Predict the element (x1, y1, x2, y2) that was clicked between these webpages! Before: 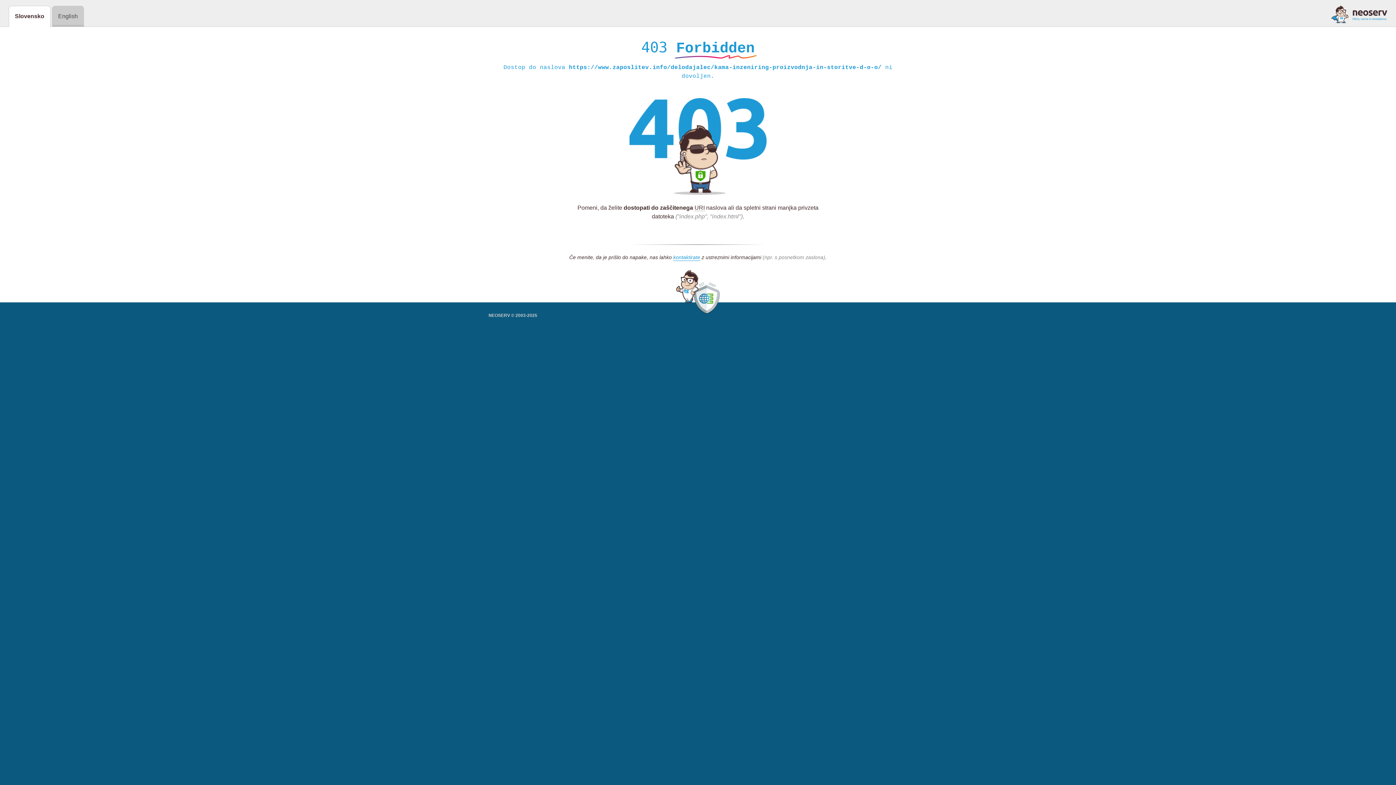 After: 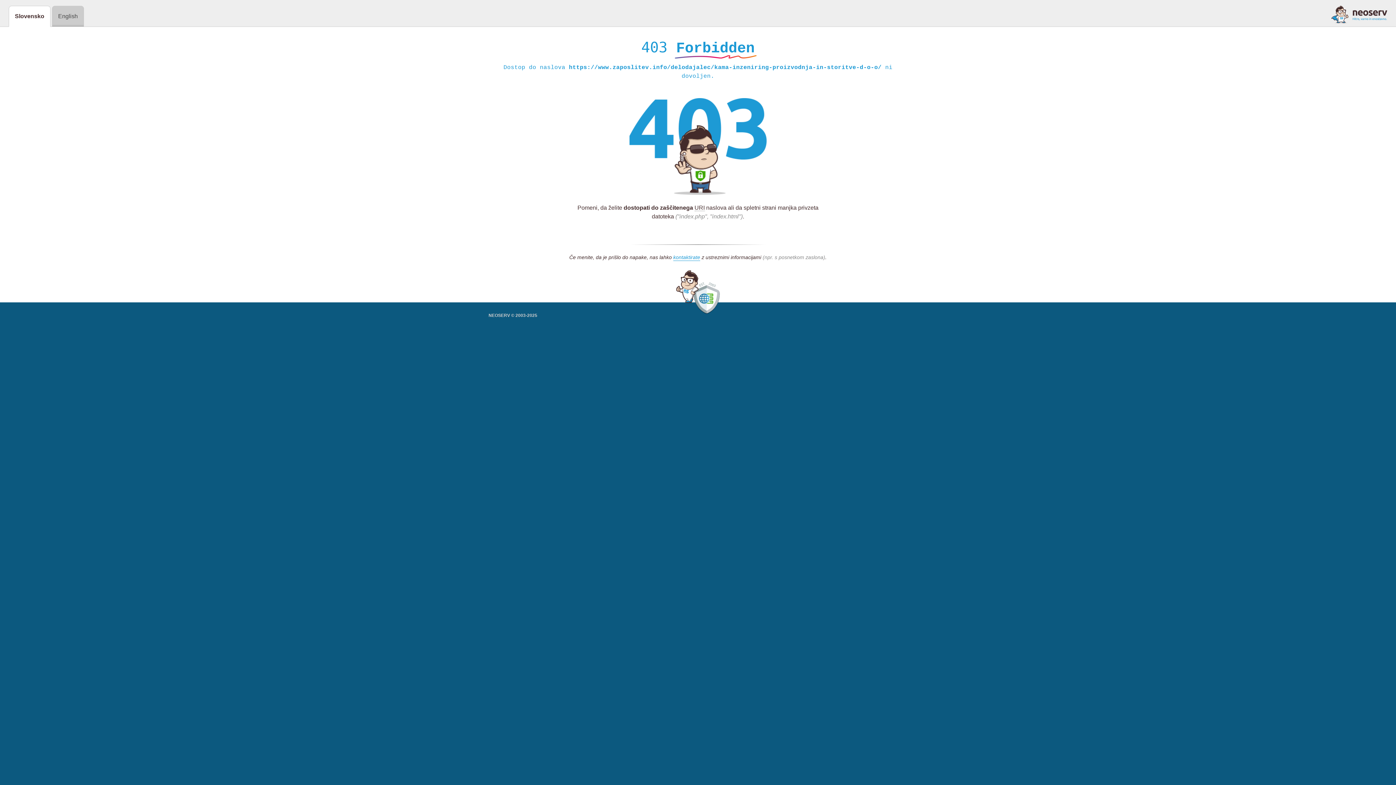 Action: bbox: (1331, 5, 1387, 23)